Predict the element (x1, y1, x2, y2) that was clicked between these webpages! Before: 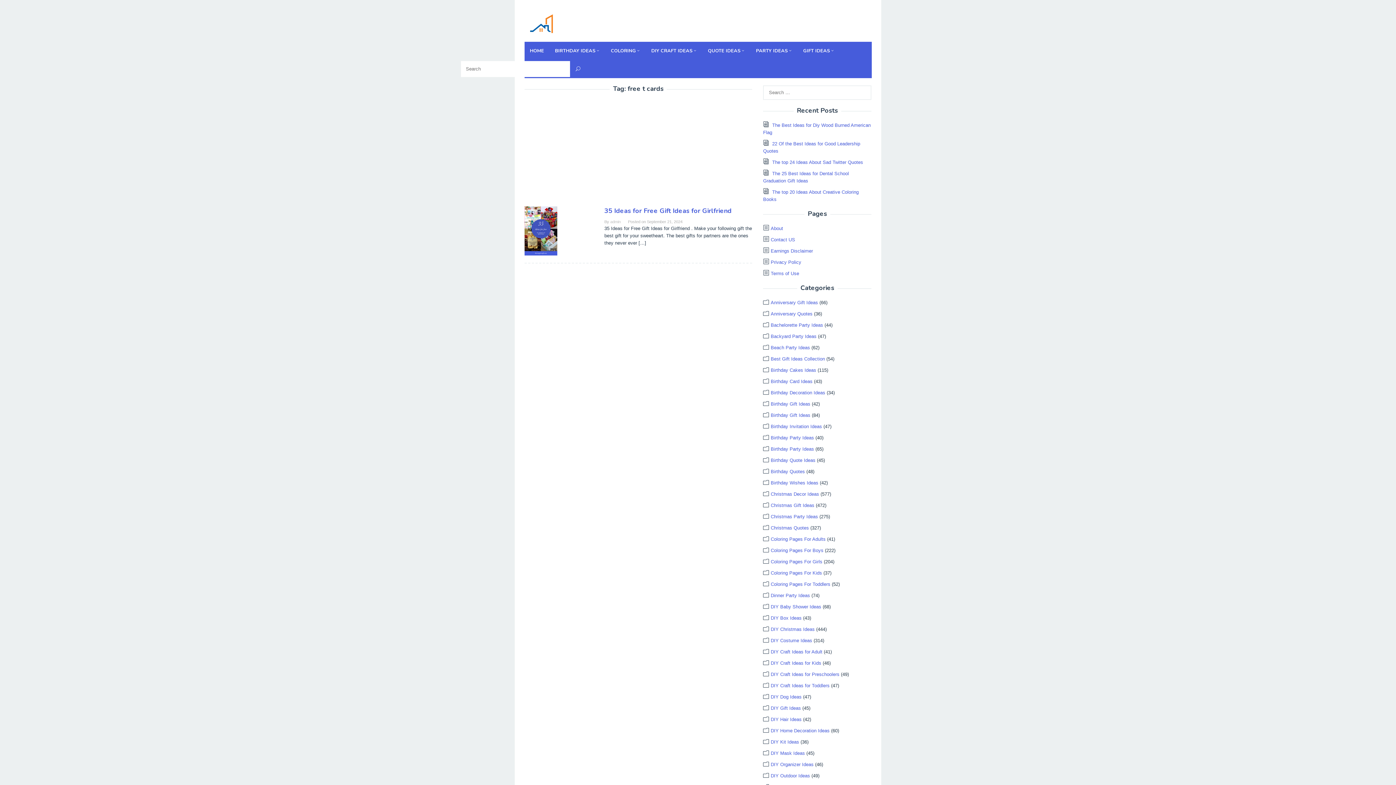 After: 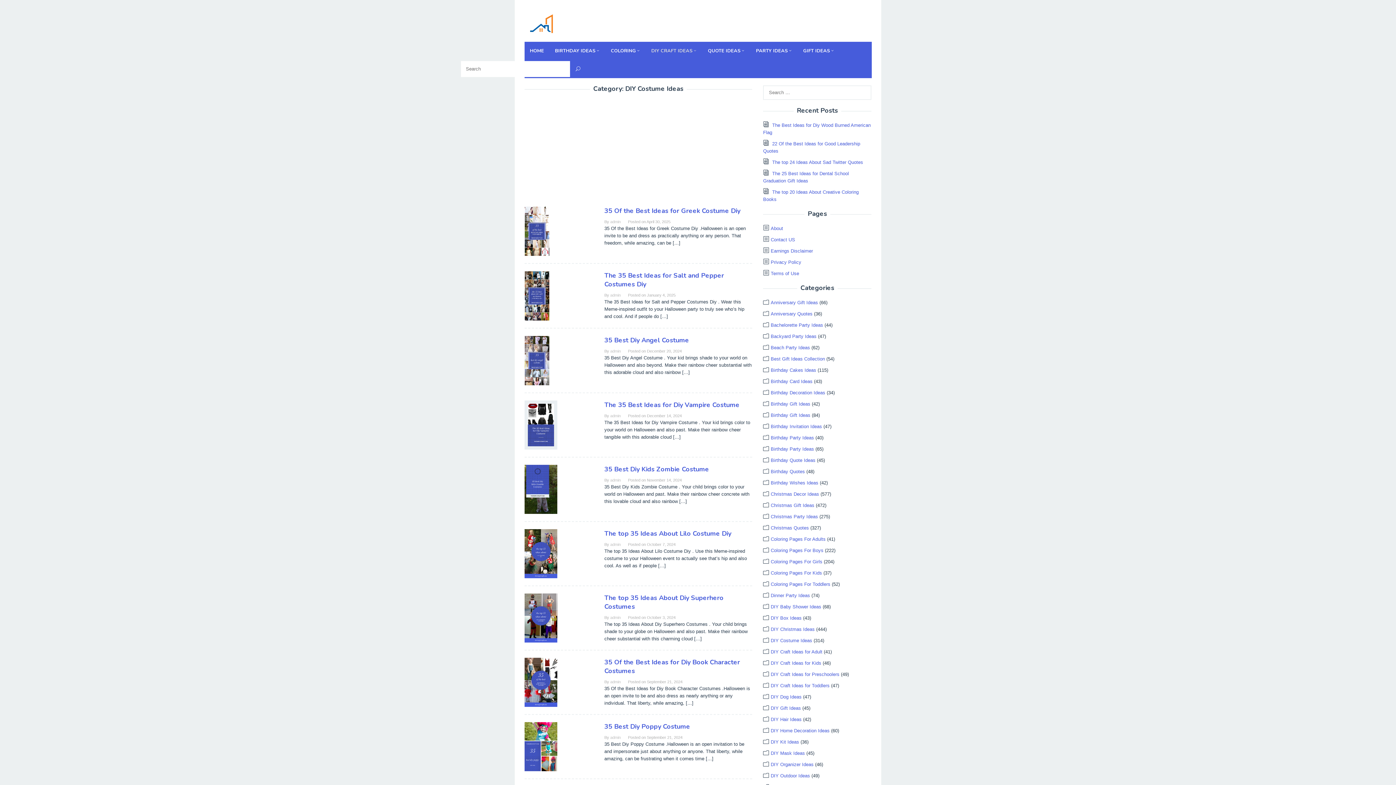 Action: label: DIY Costume Ideas bbox: (770, 638, 812, 643)